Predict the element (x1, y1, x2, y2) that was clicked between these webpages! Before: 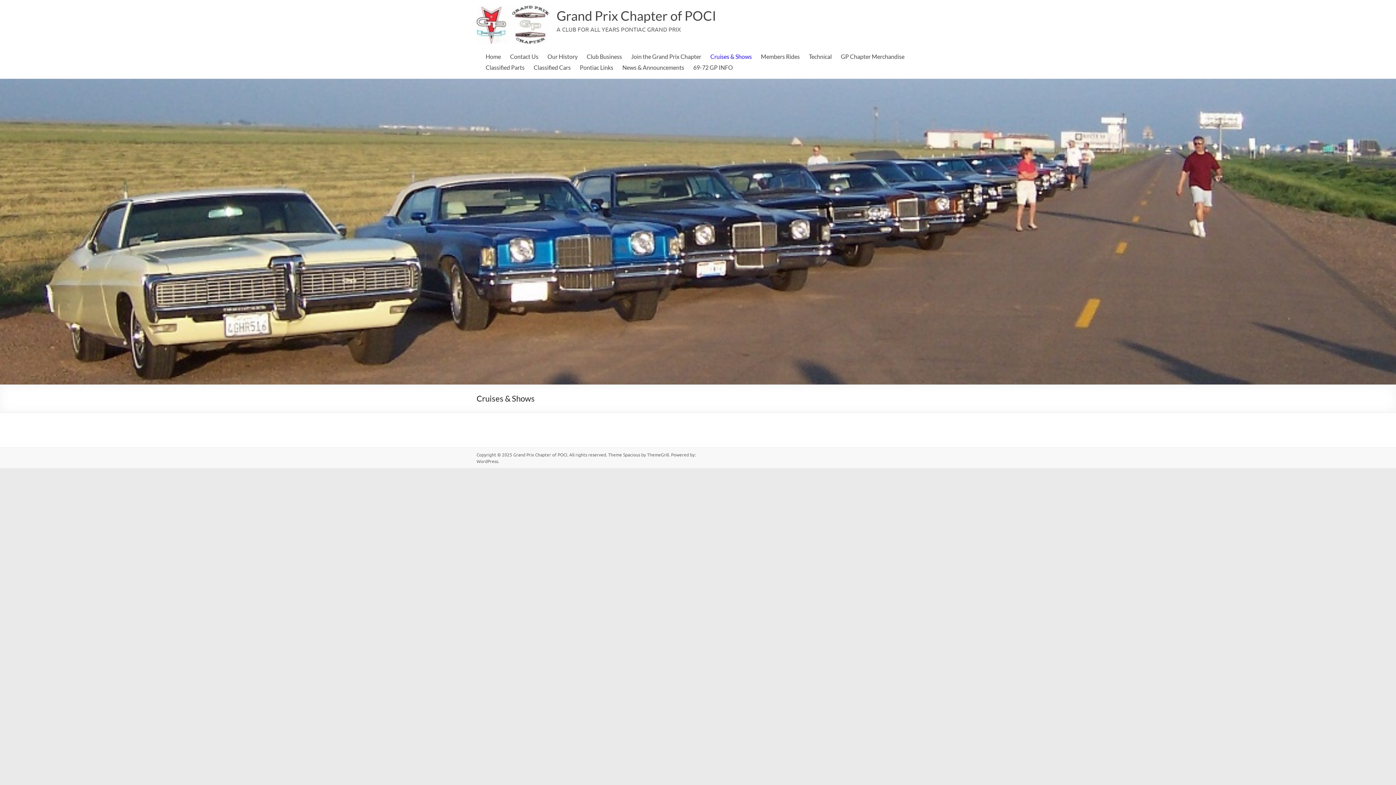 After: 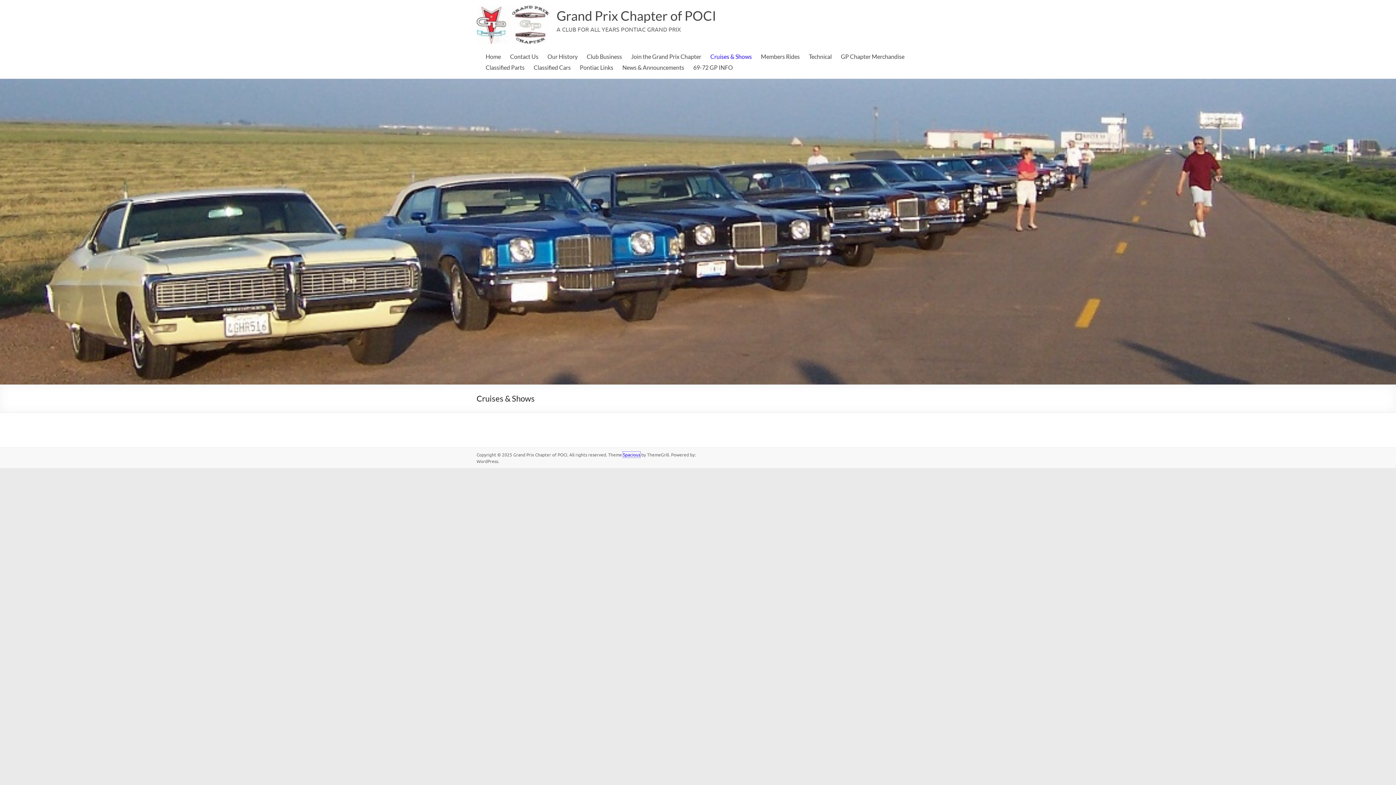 Action: label: Spacious bbox: (623, 452, 640, 457)